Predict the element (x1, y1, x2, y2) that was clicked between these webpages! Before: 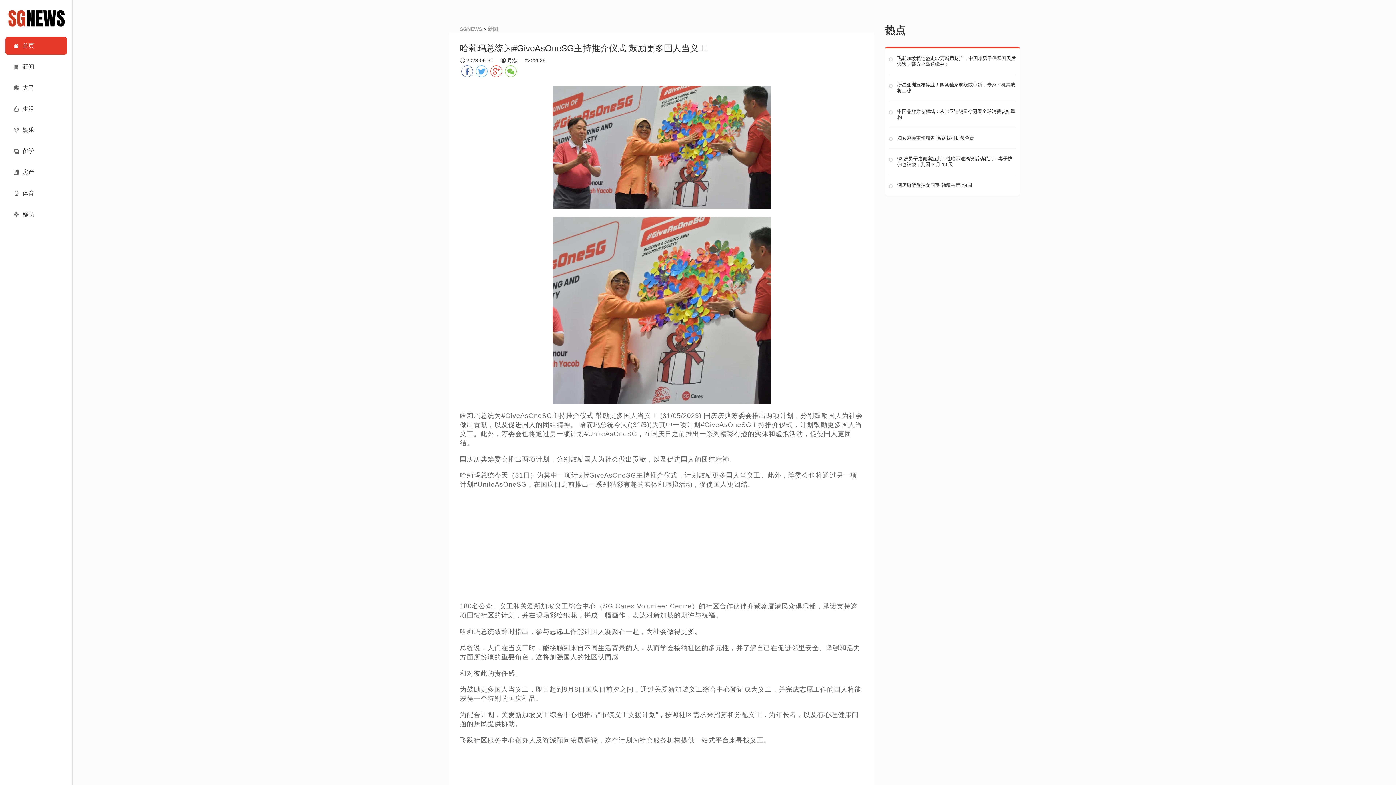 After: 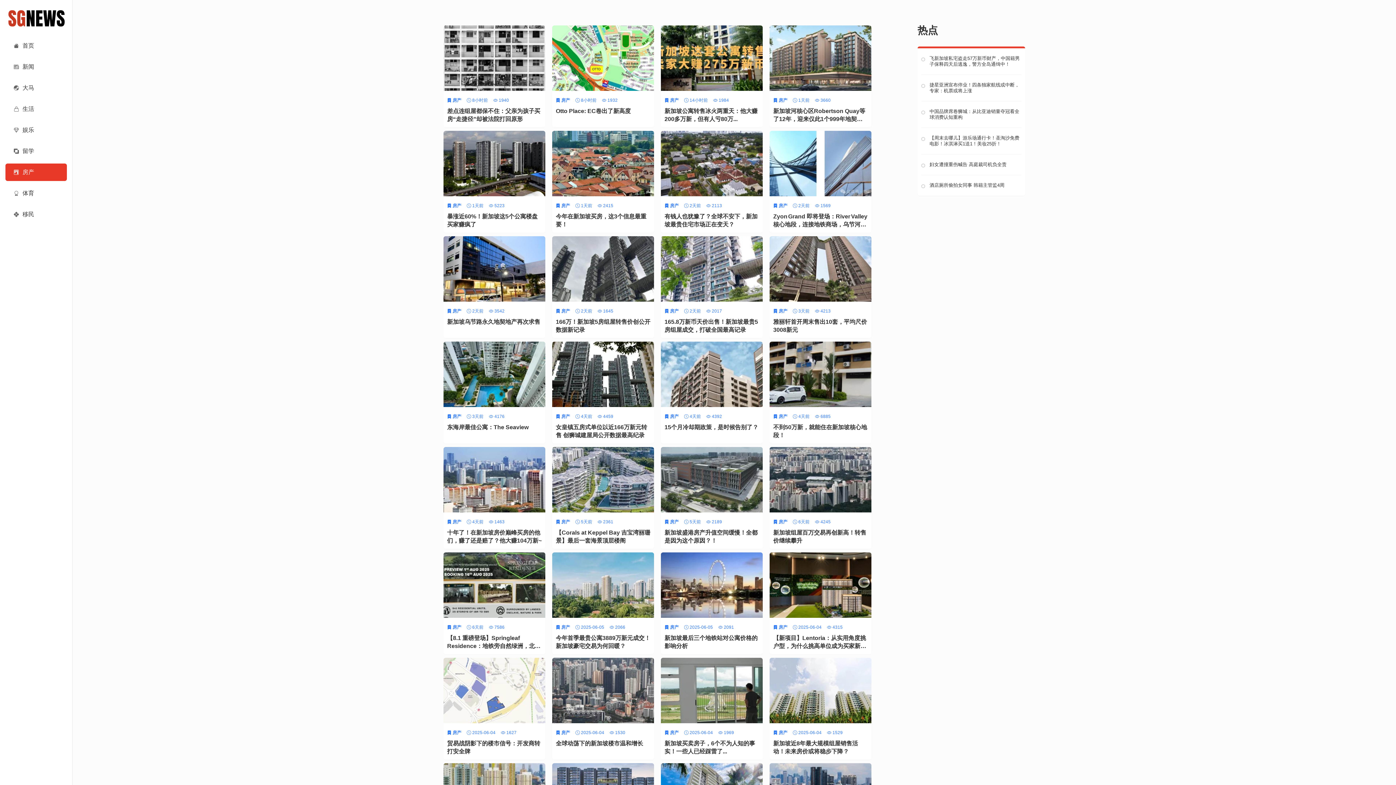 Action: bbox: (5, 163, 66, 181) label: 房产